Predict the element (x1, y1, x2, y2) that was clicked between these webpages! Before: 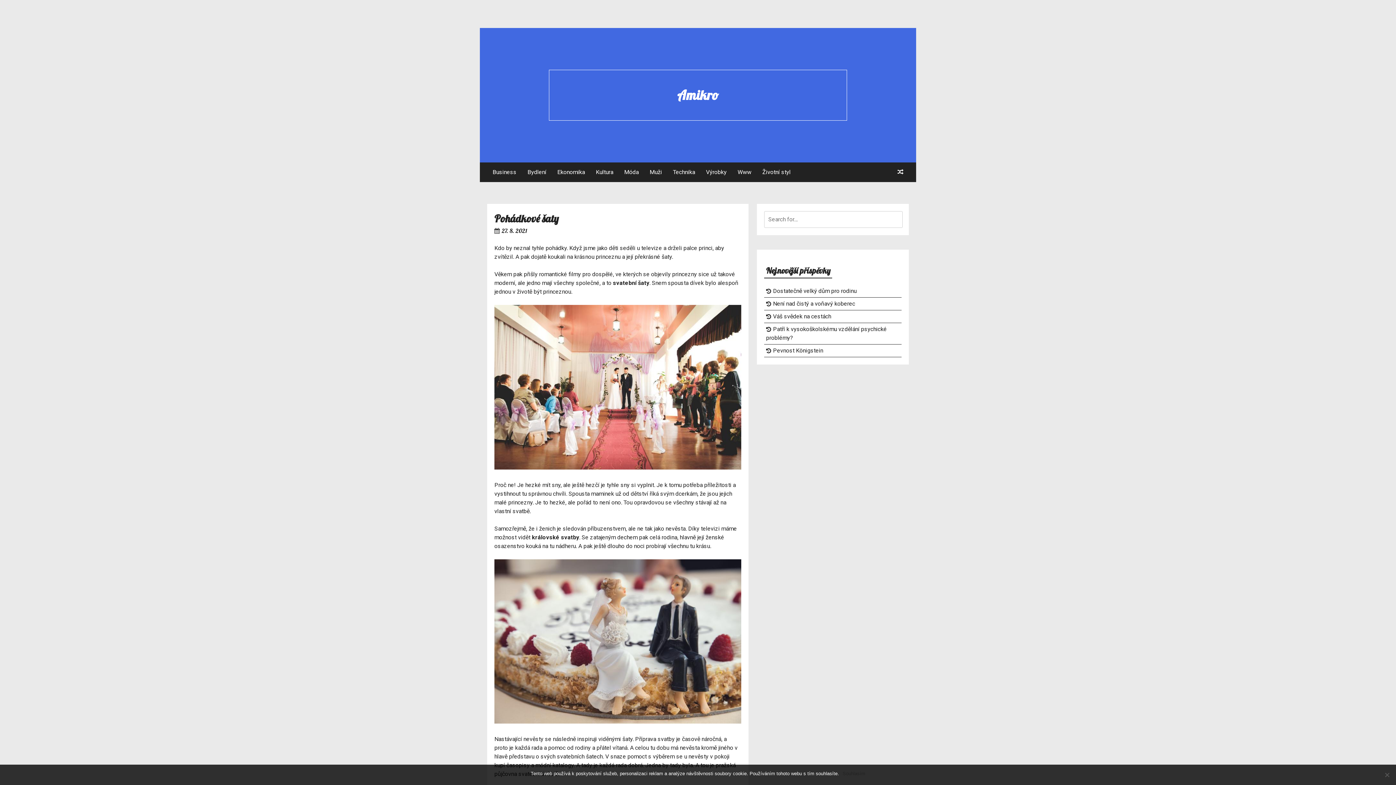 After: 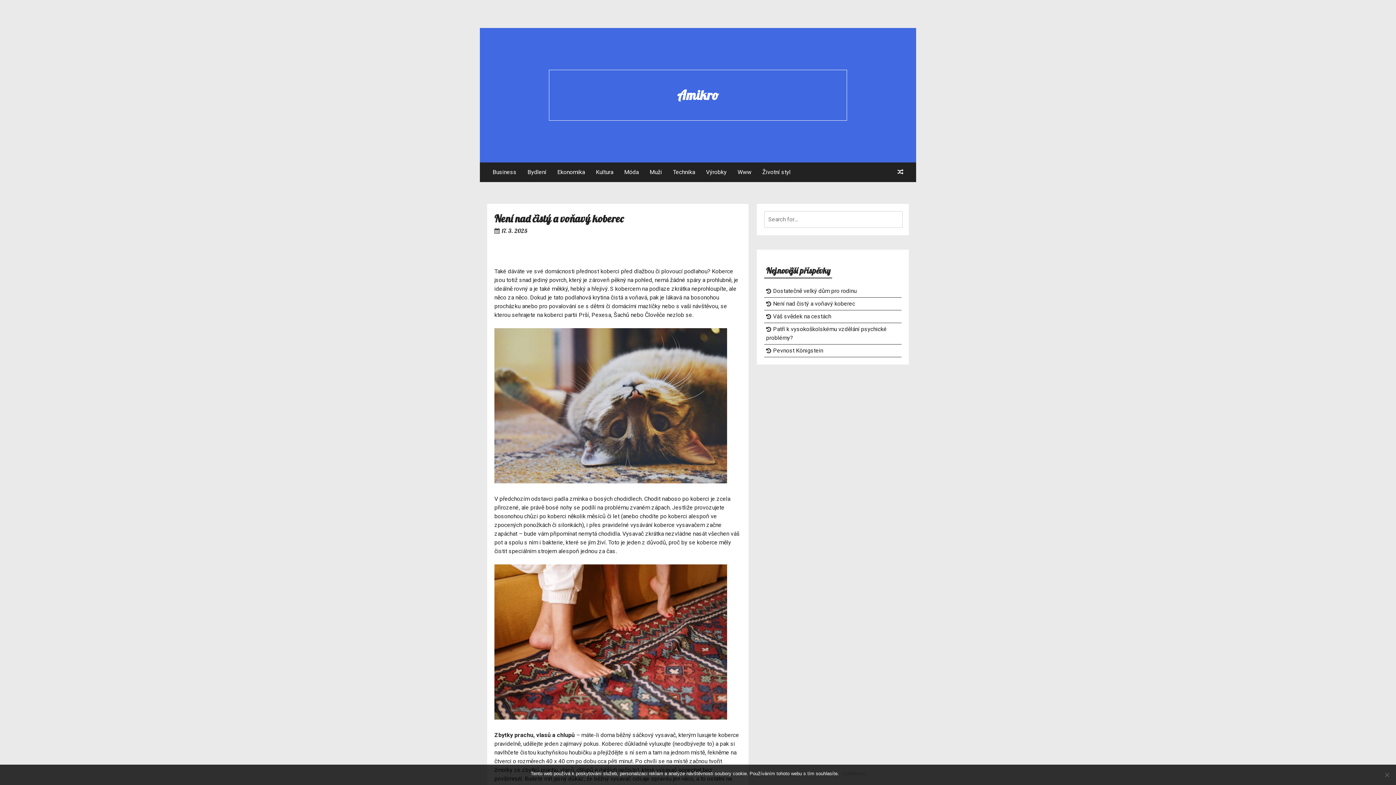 Action: label: Není nad čistý a voňavý koberec bbox: (773, 300, 855, 307)